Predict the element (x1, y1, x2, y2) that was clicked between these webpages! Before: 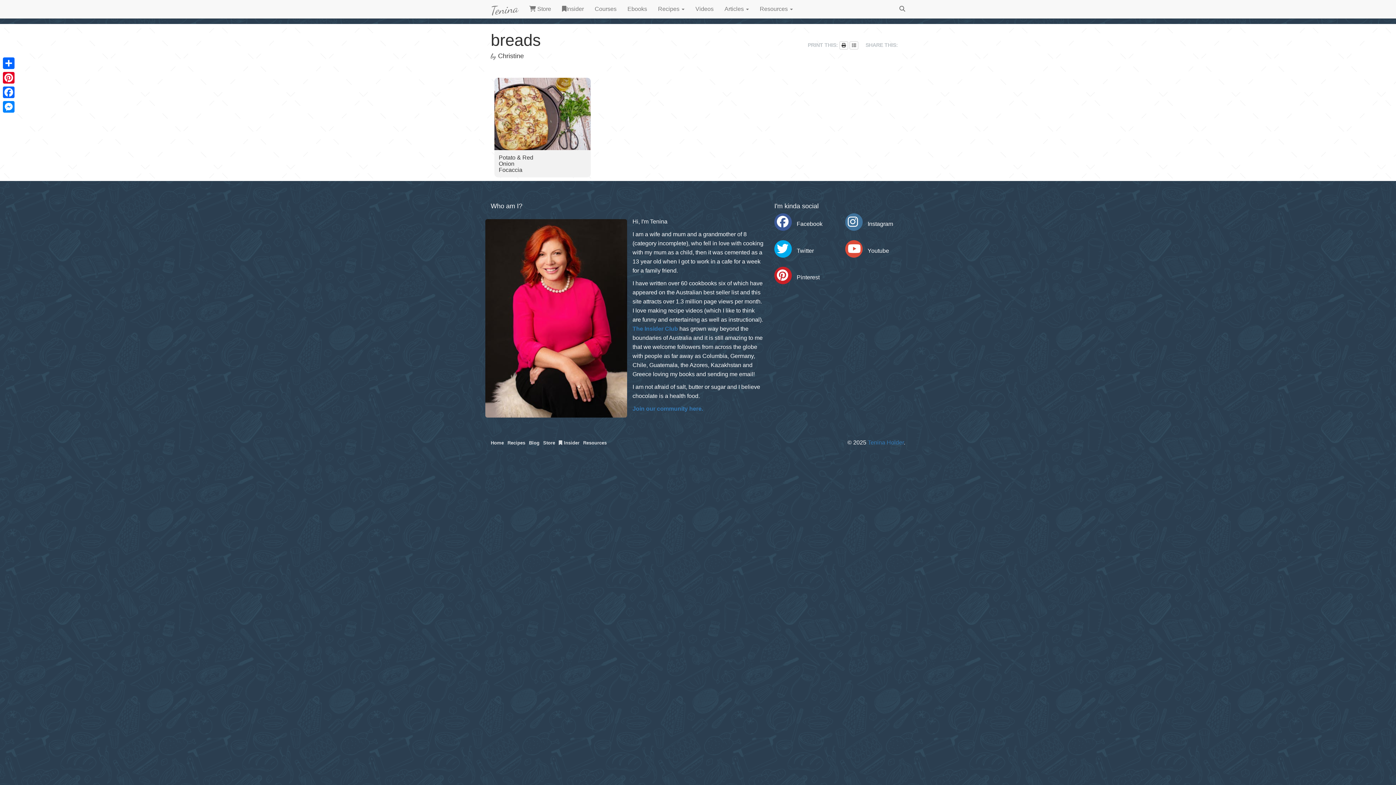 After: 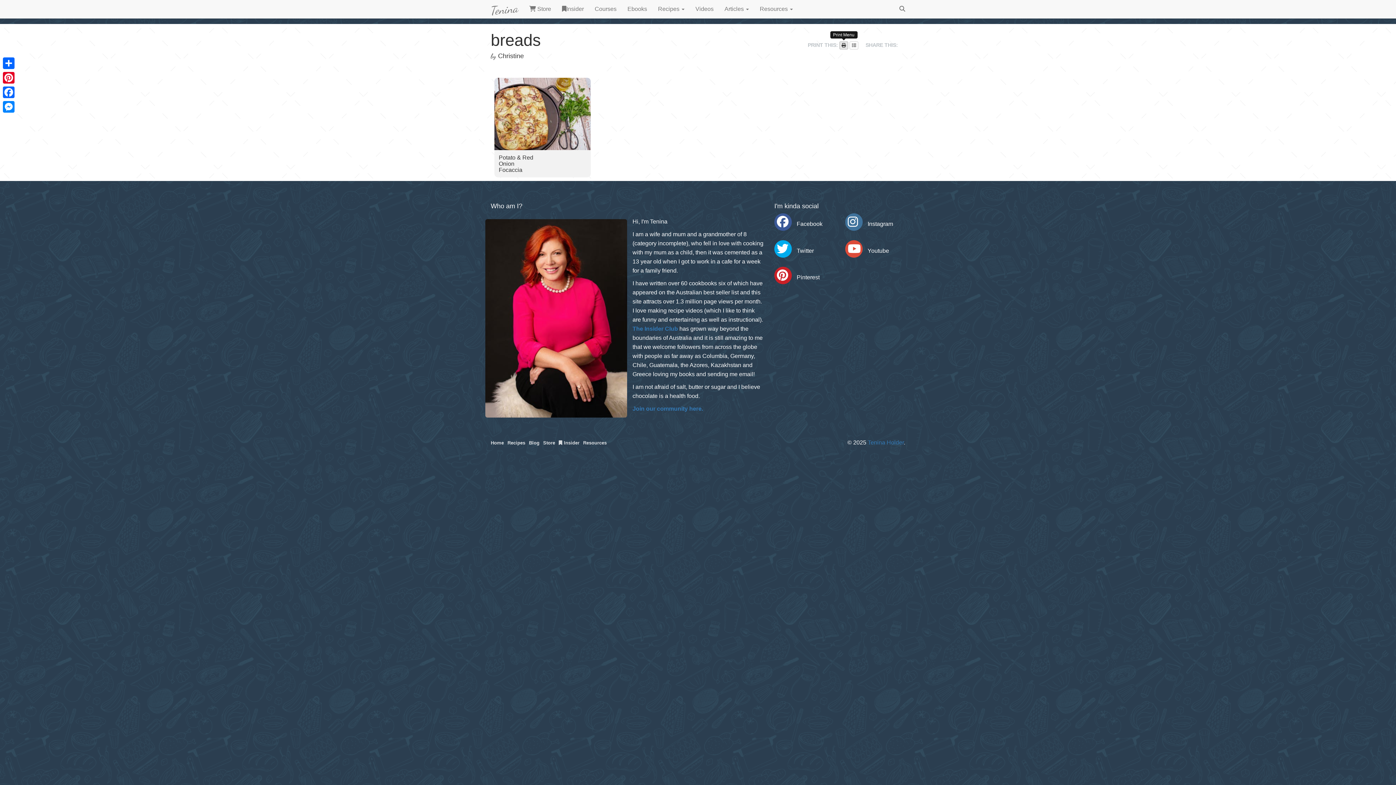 Action: bbox: (839, 41, 848, 49)